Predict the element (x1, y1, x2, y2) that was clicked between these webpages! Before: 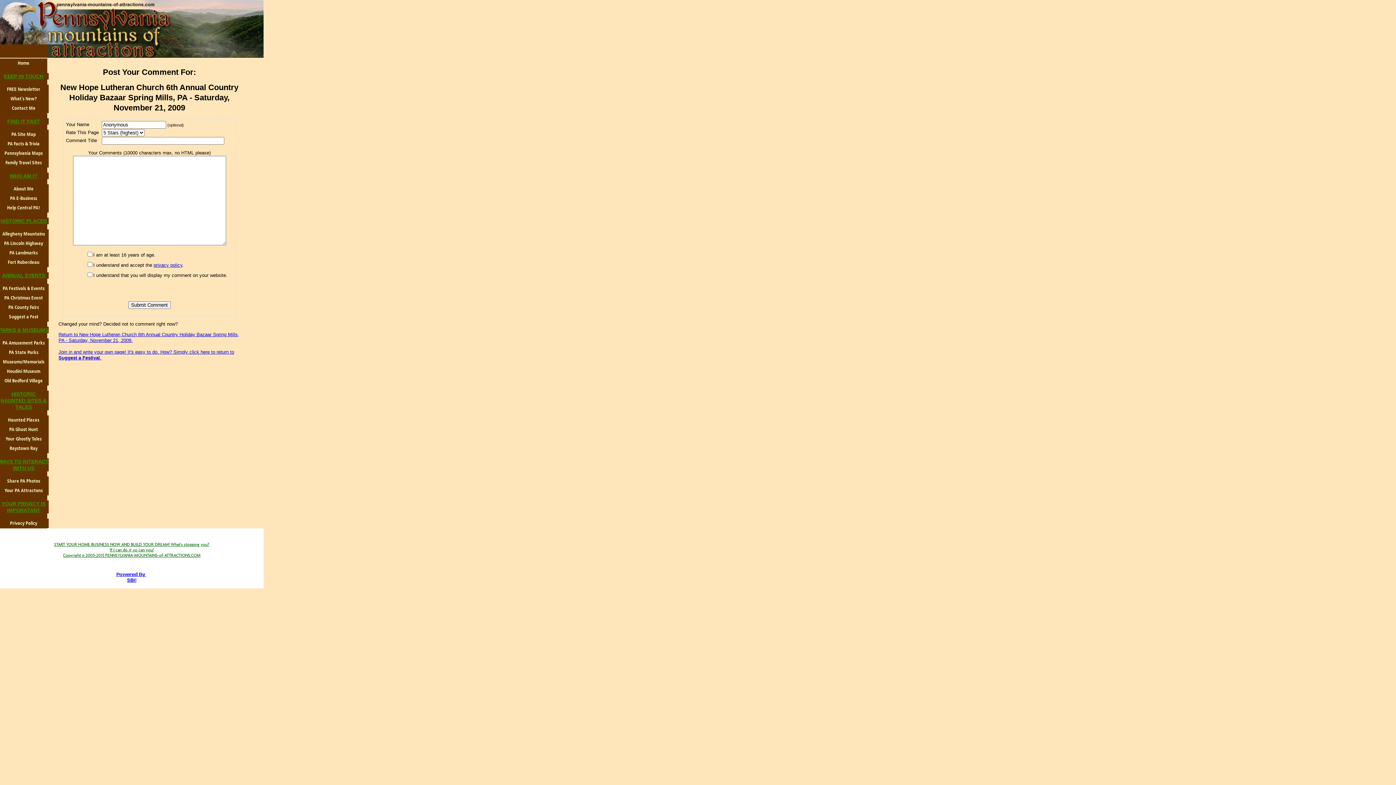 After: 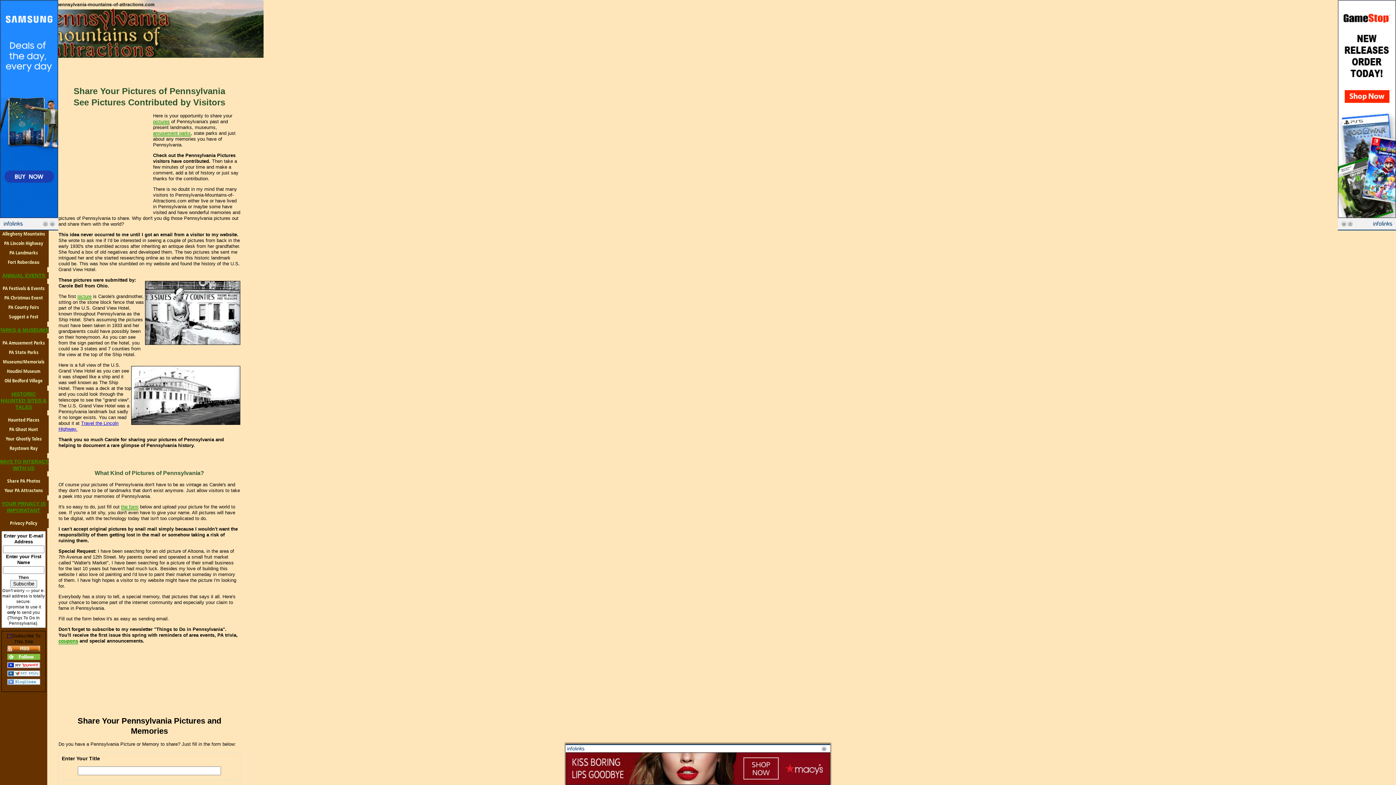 Action: label: Share PA Photos bbox: (-1, 476, 48, 486)